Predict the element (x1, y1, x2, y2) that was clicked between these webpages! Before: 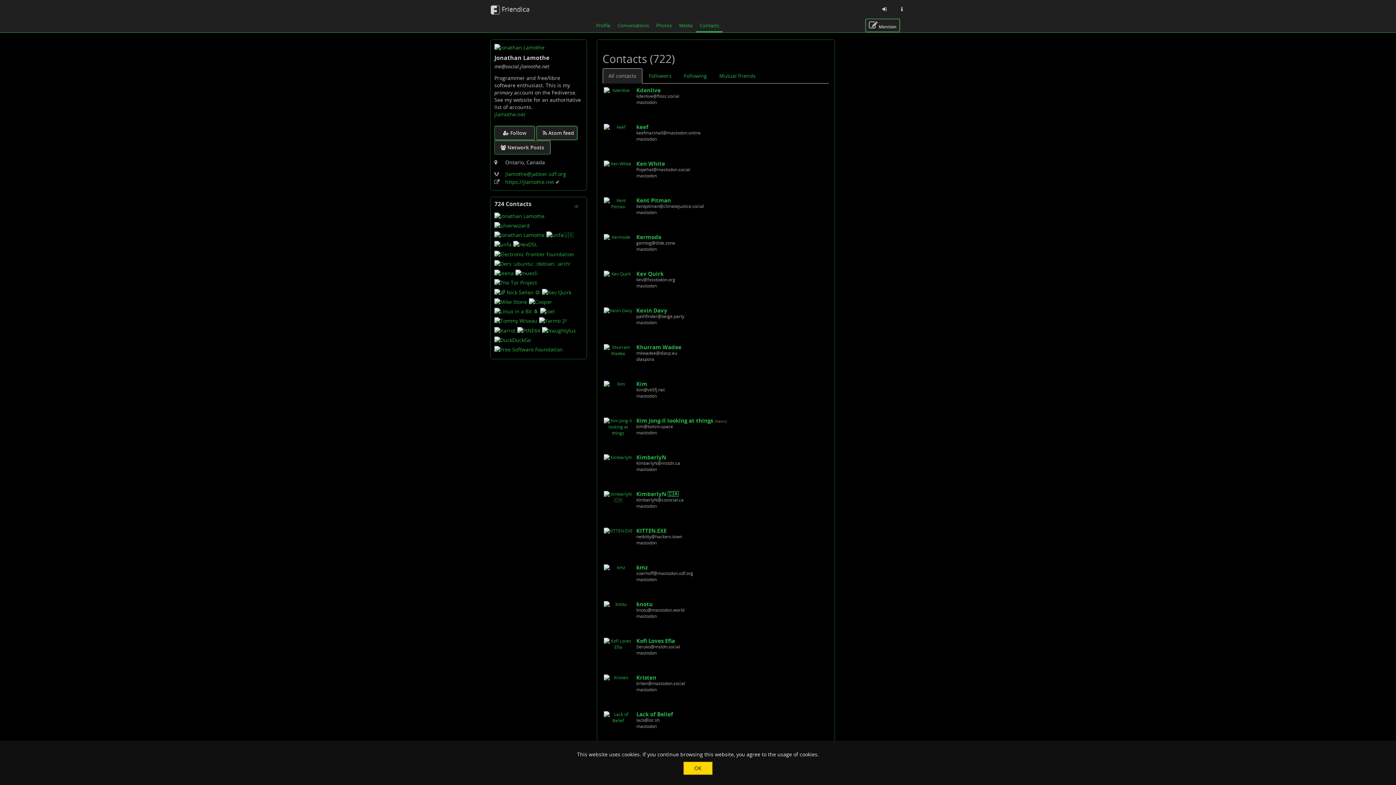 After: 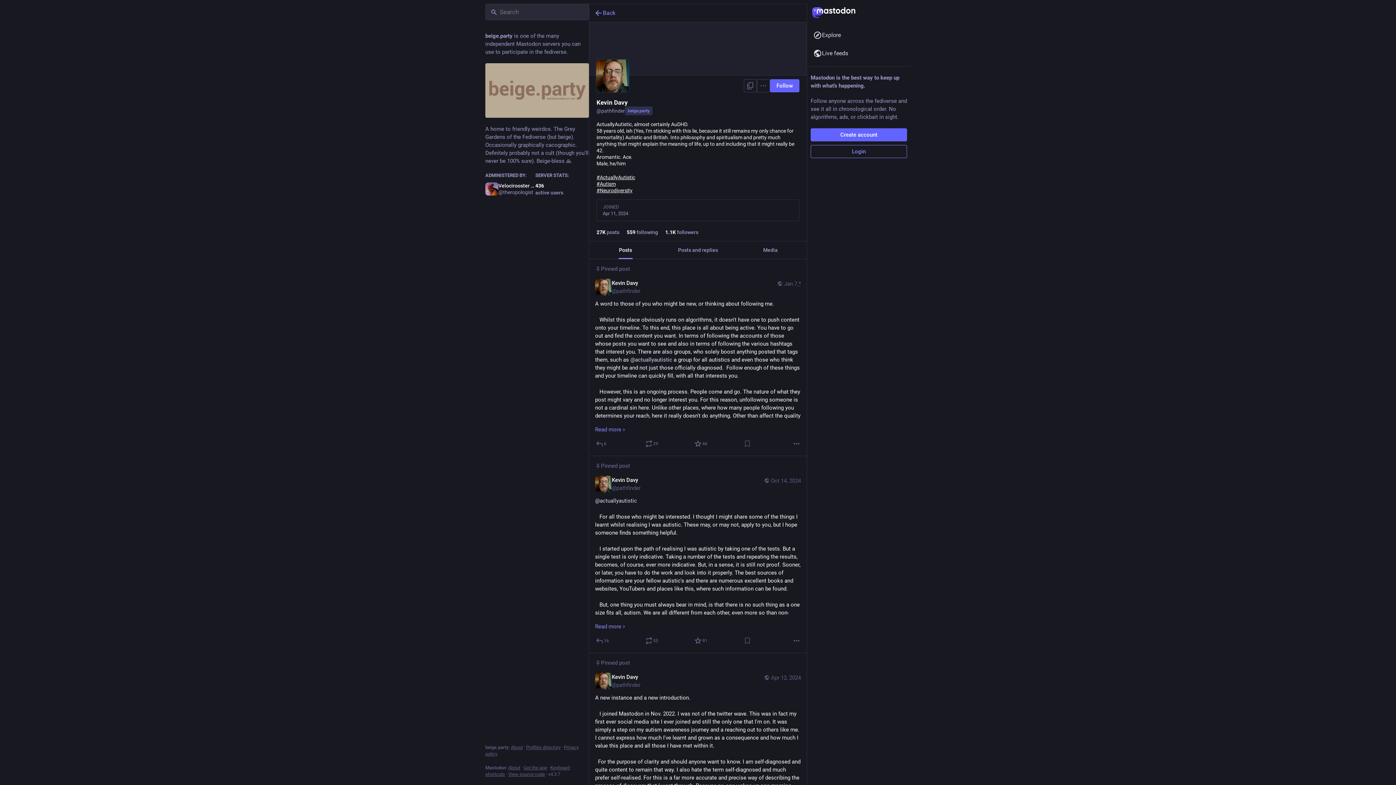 Action: label: Kevin Davy bbox: (636, 306, 667, 314)